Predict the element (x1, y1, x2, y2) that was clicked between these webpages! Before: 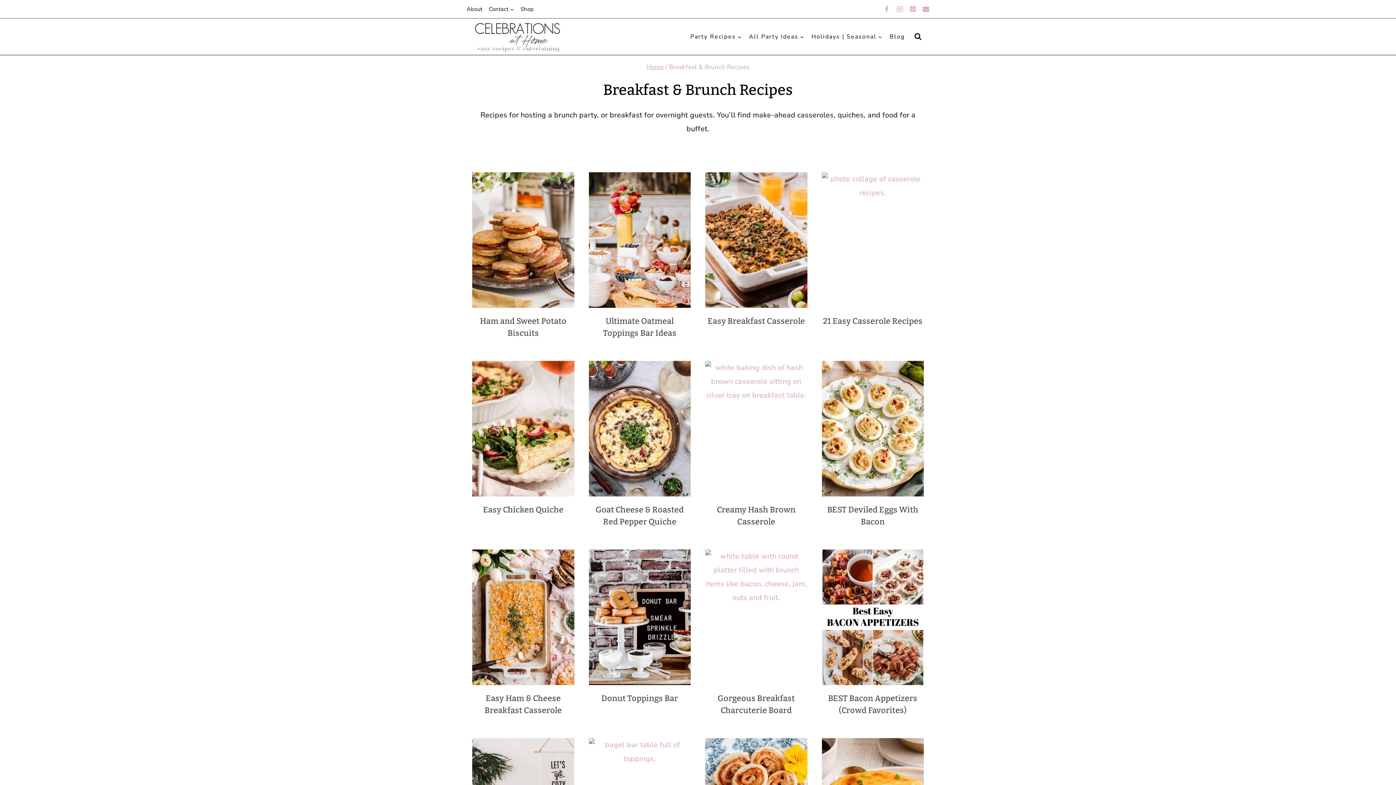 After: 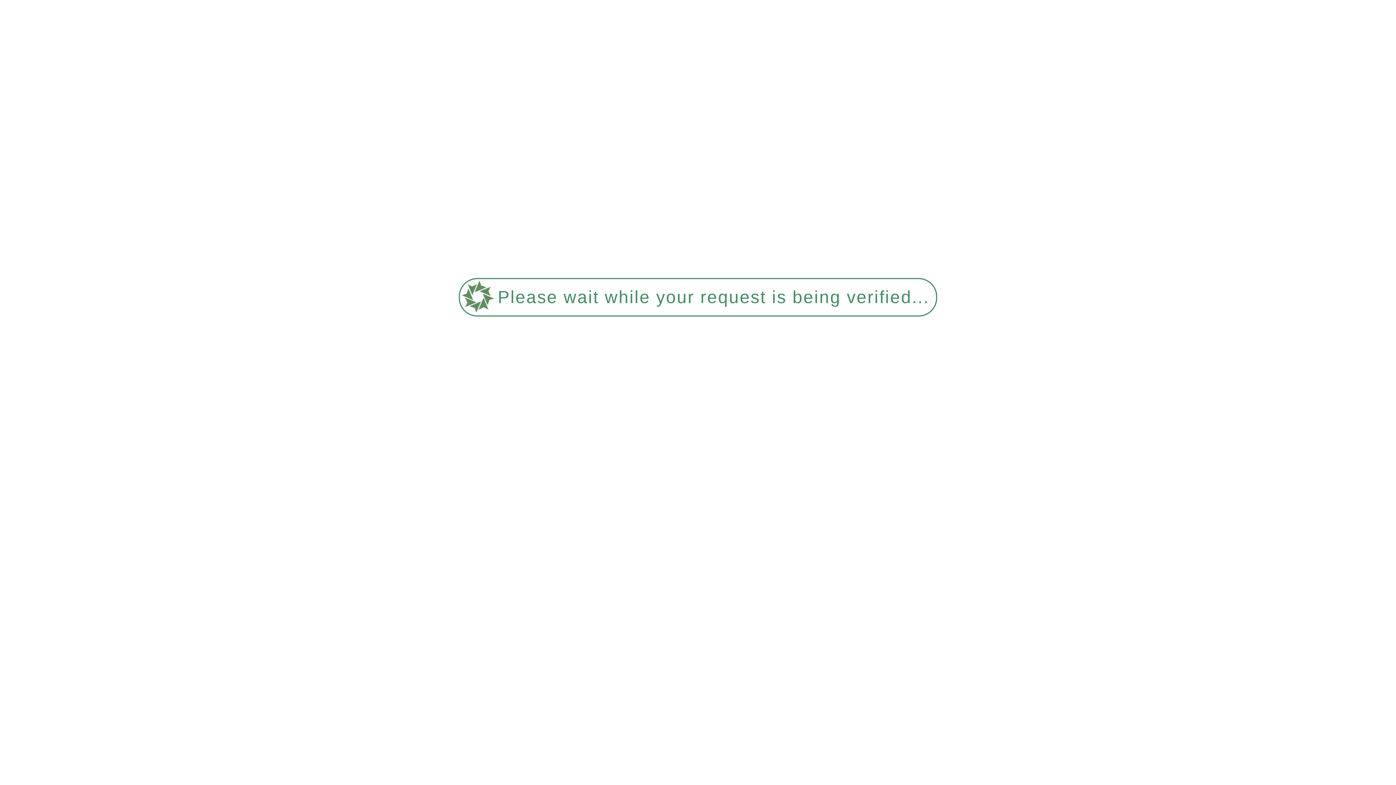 Action: label: Easy Chicken Quiche bbox: (483, 505, 563, 514)